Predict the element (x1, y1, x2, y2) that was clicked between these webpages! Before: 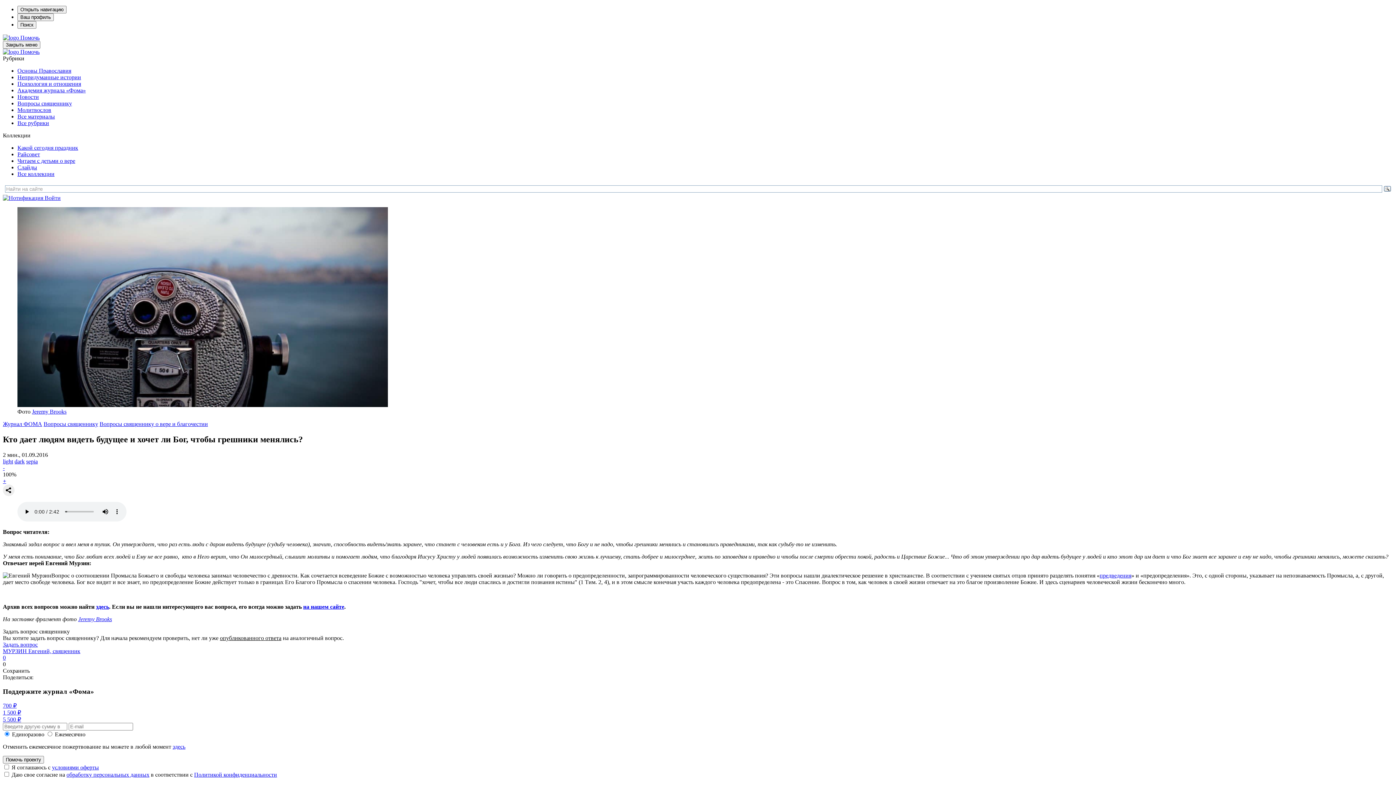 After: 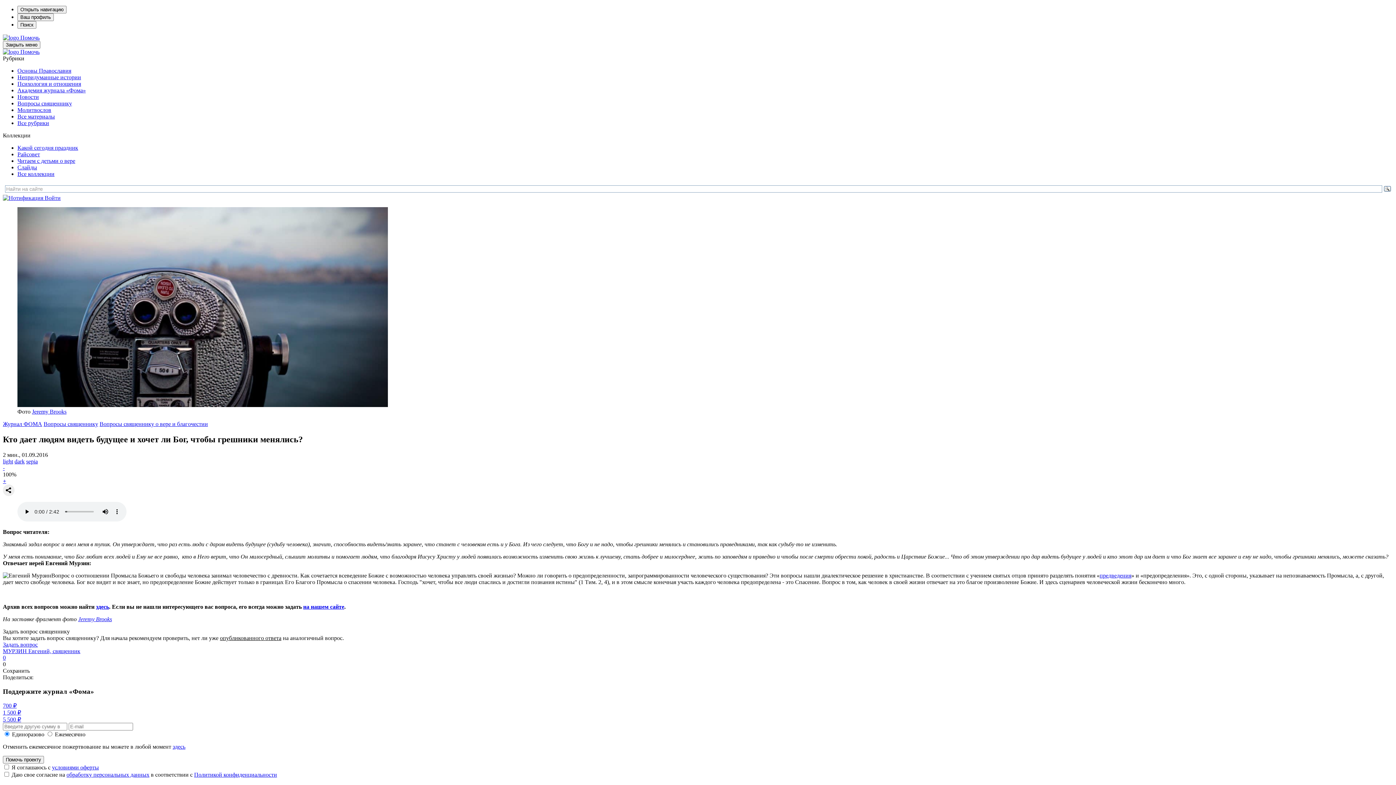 Action: label: Помочь bbox: (20, 48, 39, 54)